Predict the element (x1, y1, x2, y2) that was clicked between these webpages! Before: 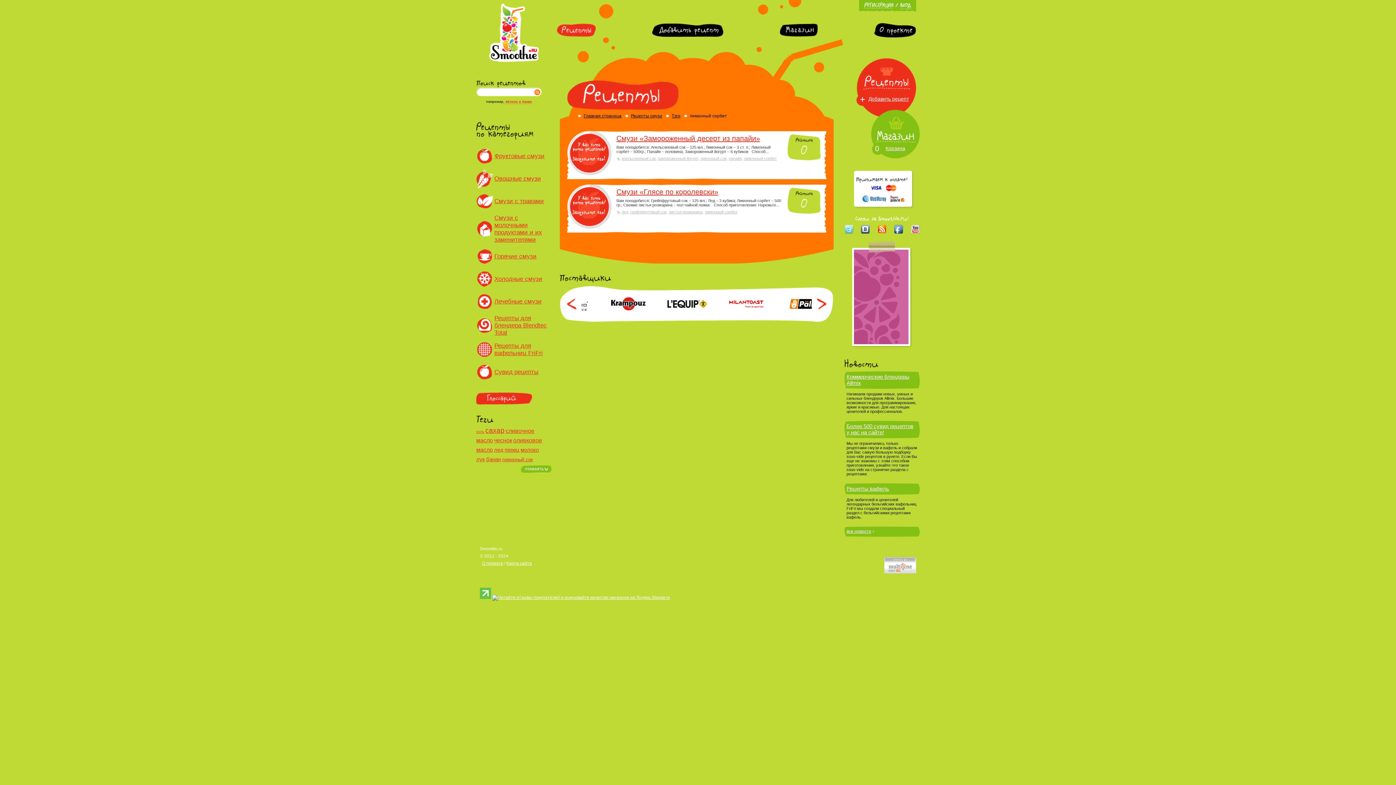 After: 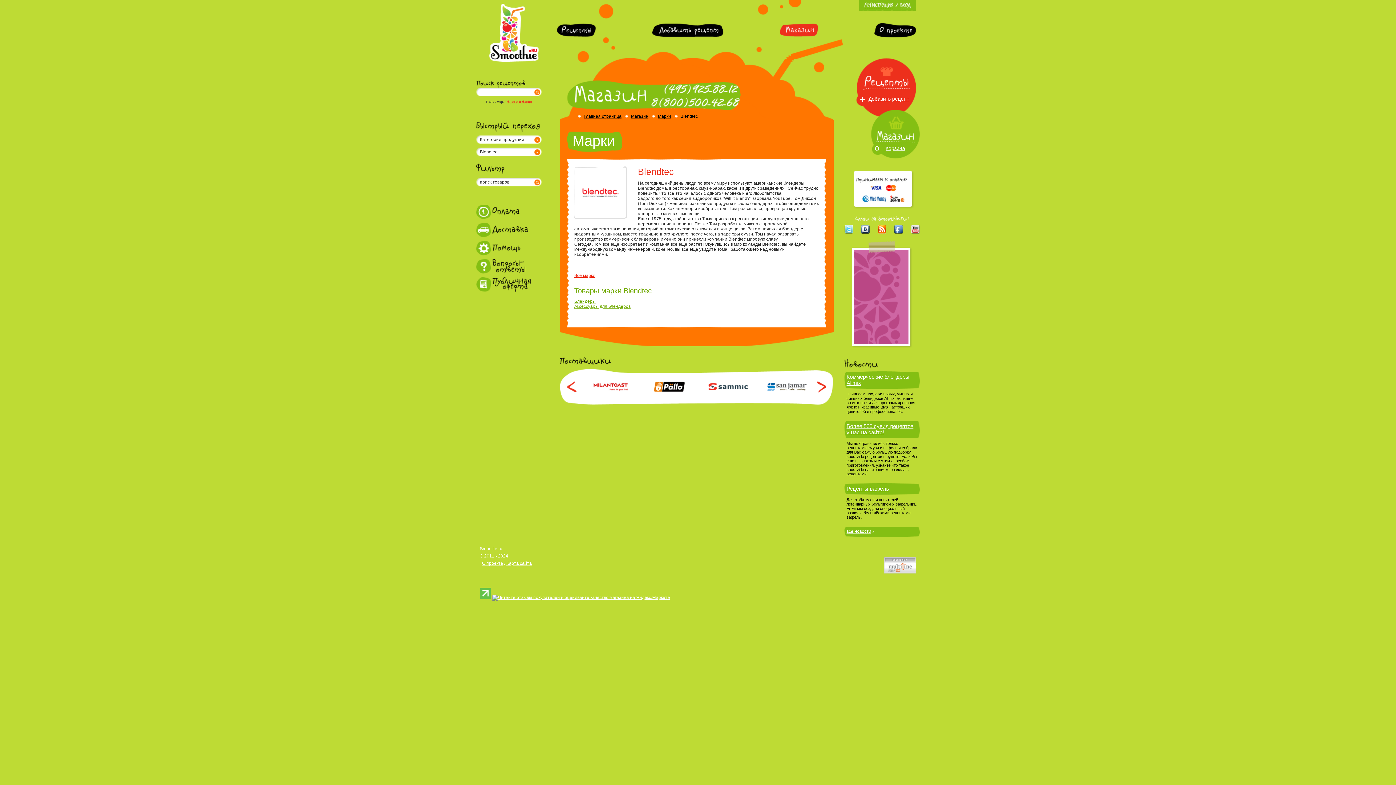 Action: bbox: (595, 286, 642, 322)